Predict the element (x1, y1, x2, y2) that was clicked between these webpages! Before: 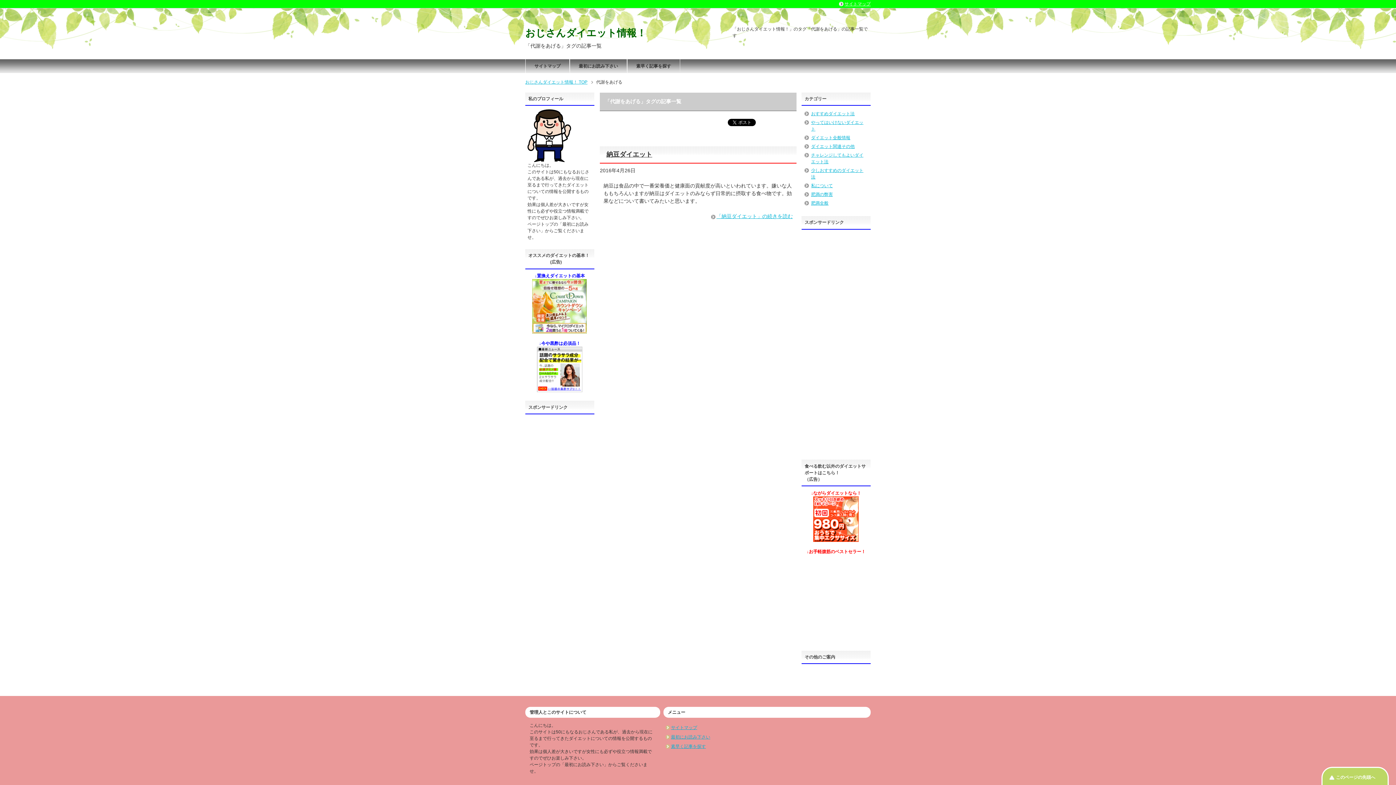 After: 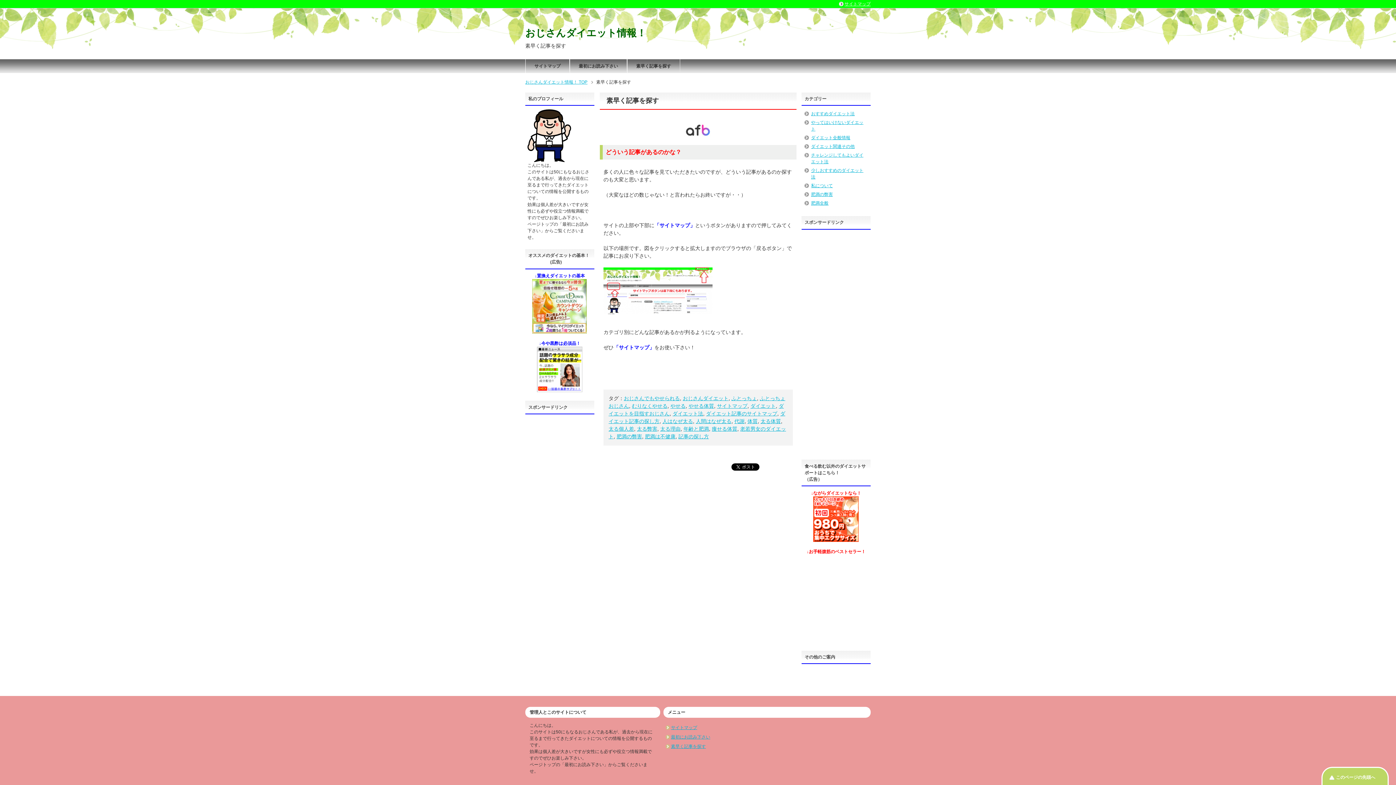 Action: bbox: (671, 744, 706, 749) label: 素早く記事を探す